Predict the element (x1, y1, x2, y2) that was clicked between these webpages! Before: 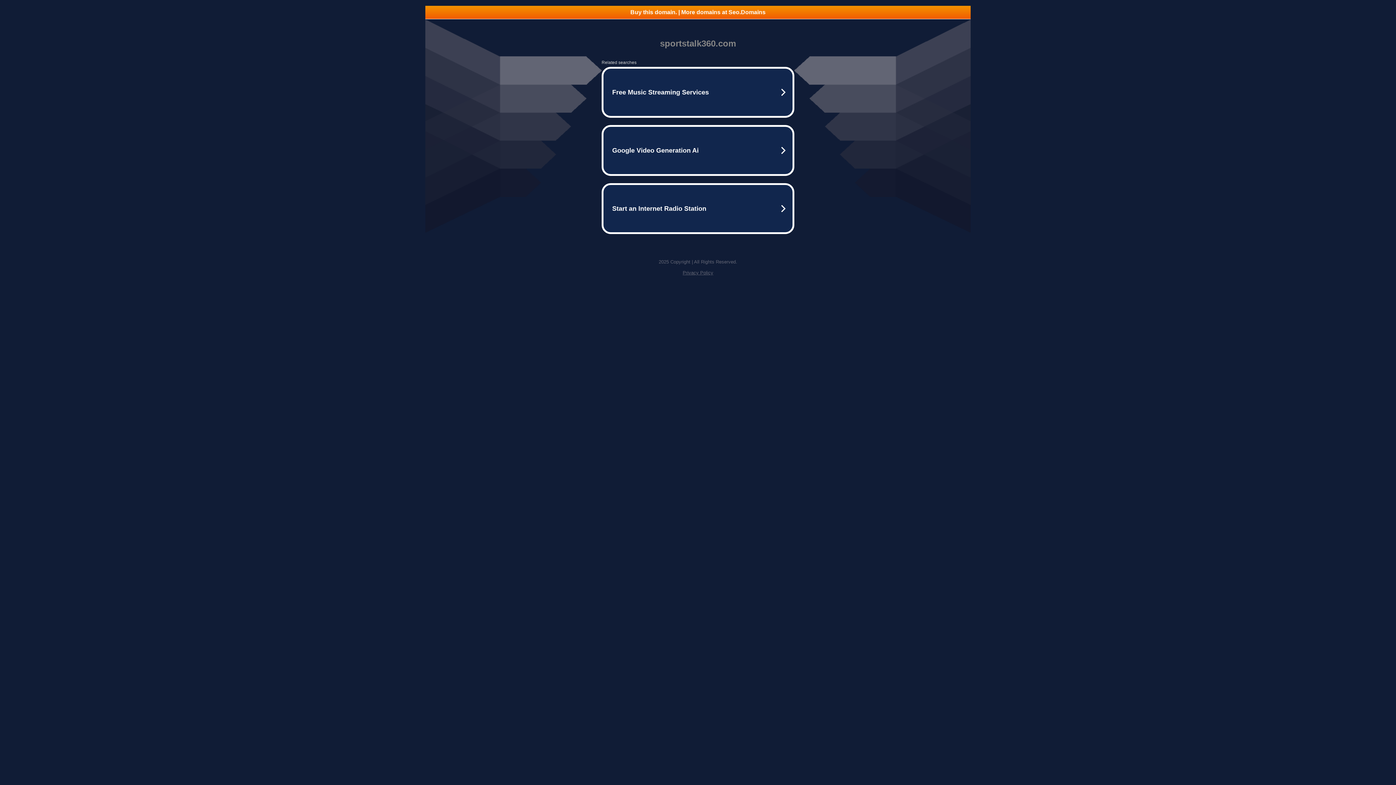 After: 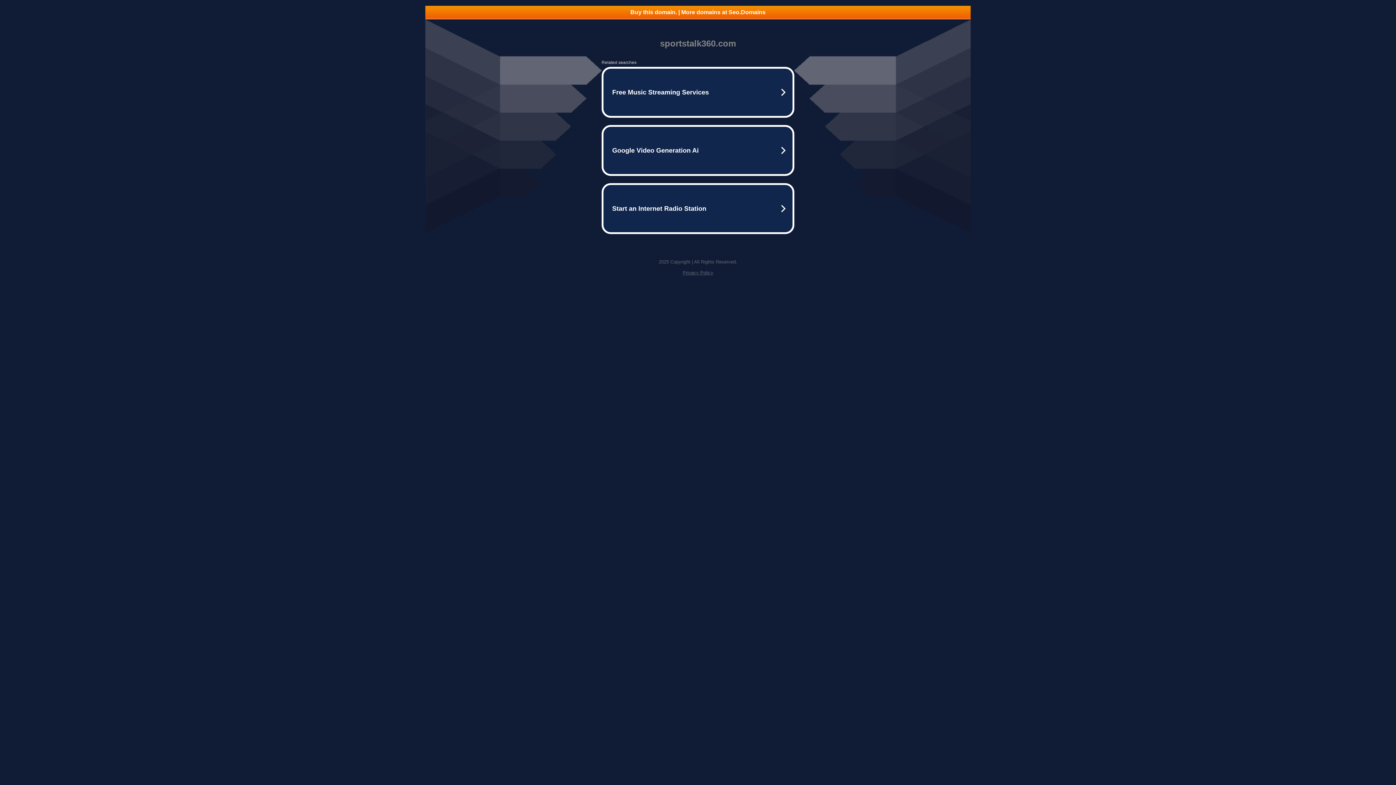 Action: label: Privacy Policy bbox: (682, 270, 713, 275)